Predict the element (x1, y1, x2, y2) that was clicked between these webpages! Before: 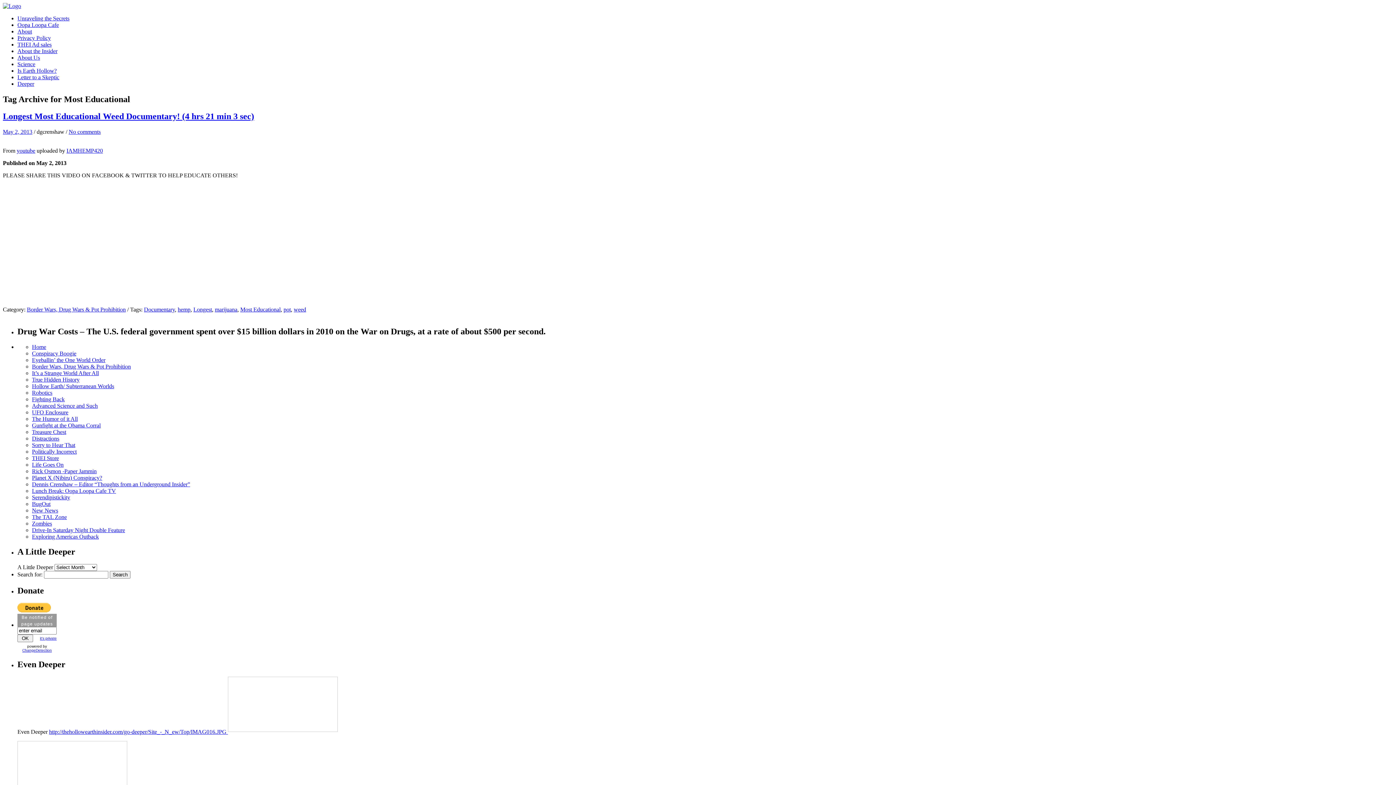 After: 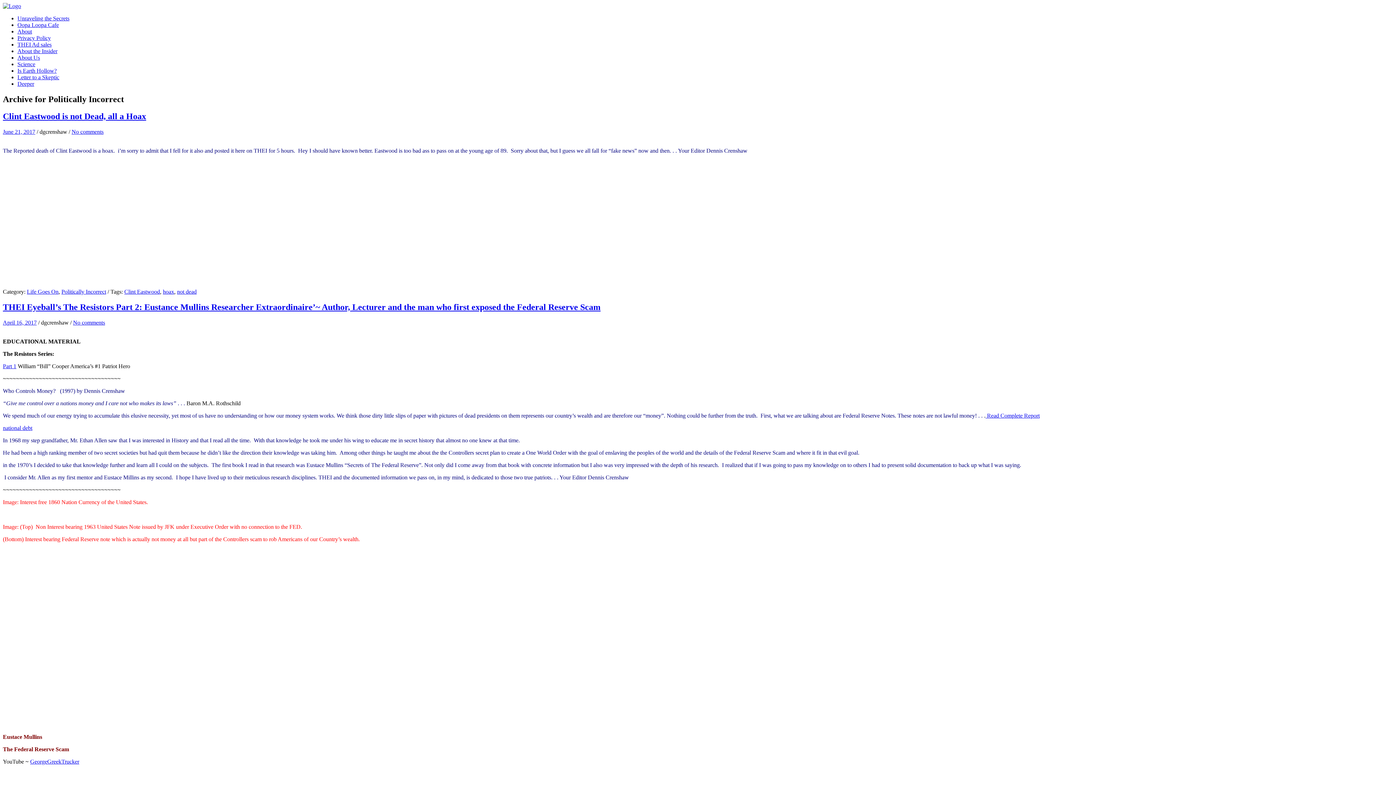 Action: label: Politically Incorrect bbox: (32, 448, 76, 454)